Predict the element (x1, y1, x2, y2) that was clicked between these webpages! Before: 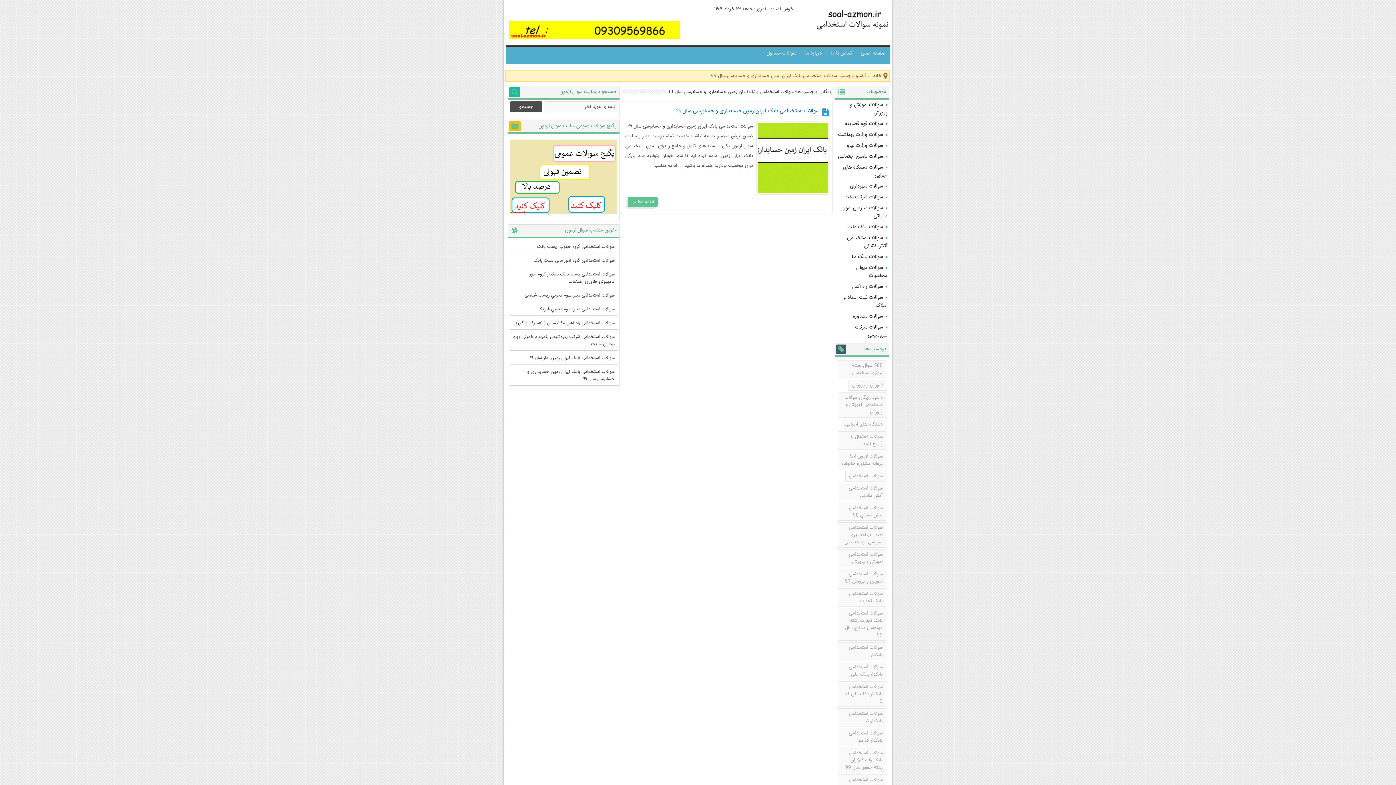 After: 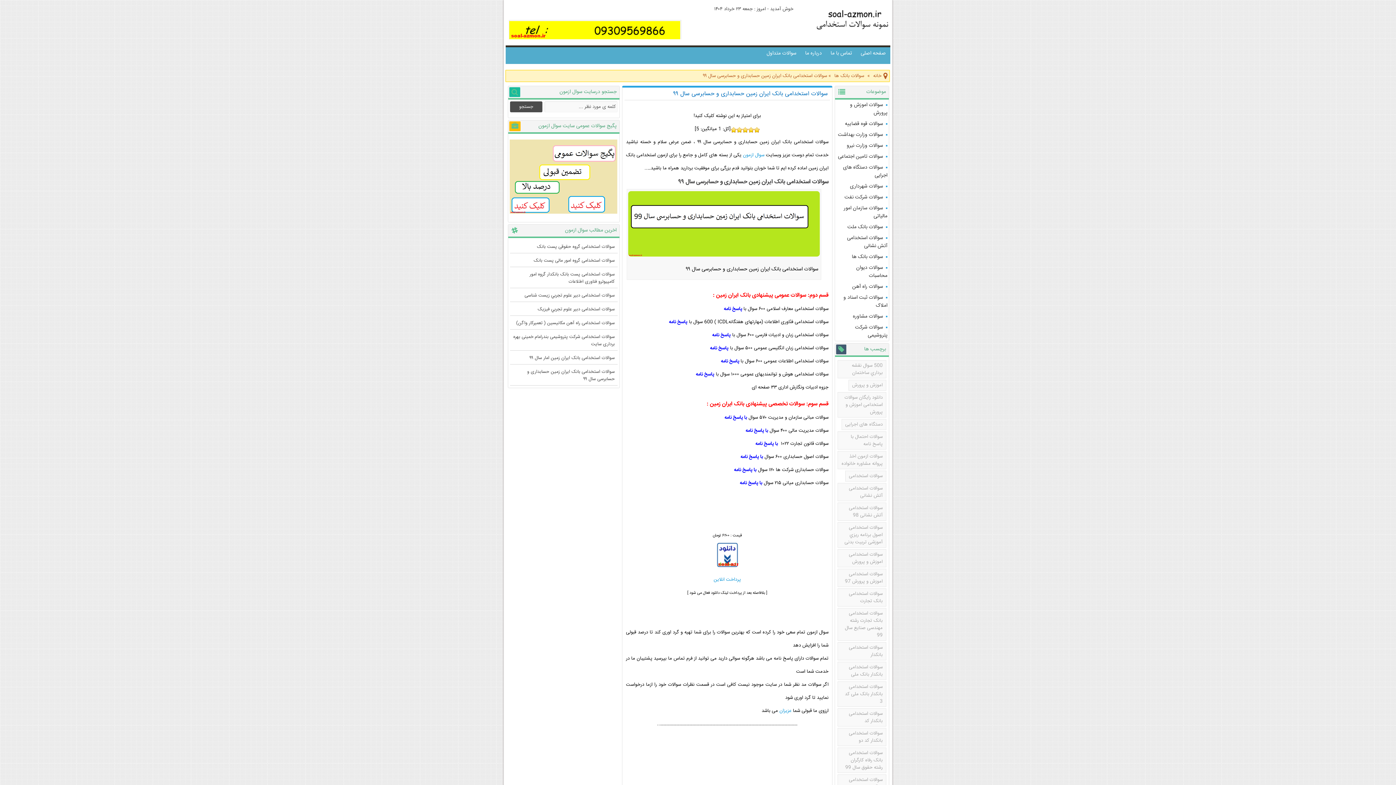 Action: bbox: (757, 188, 828, 196)